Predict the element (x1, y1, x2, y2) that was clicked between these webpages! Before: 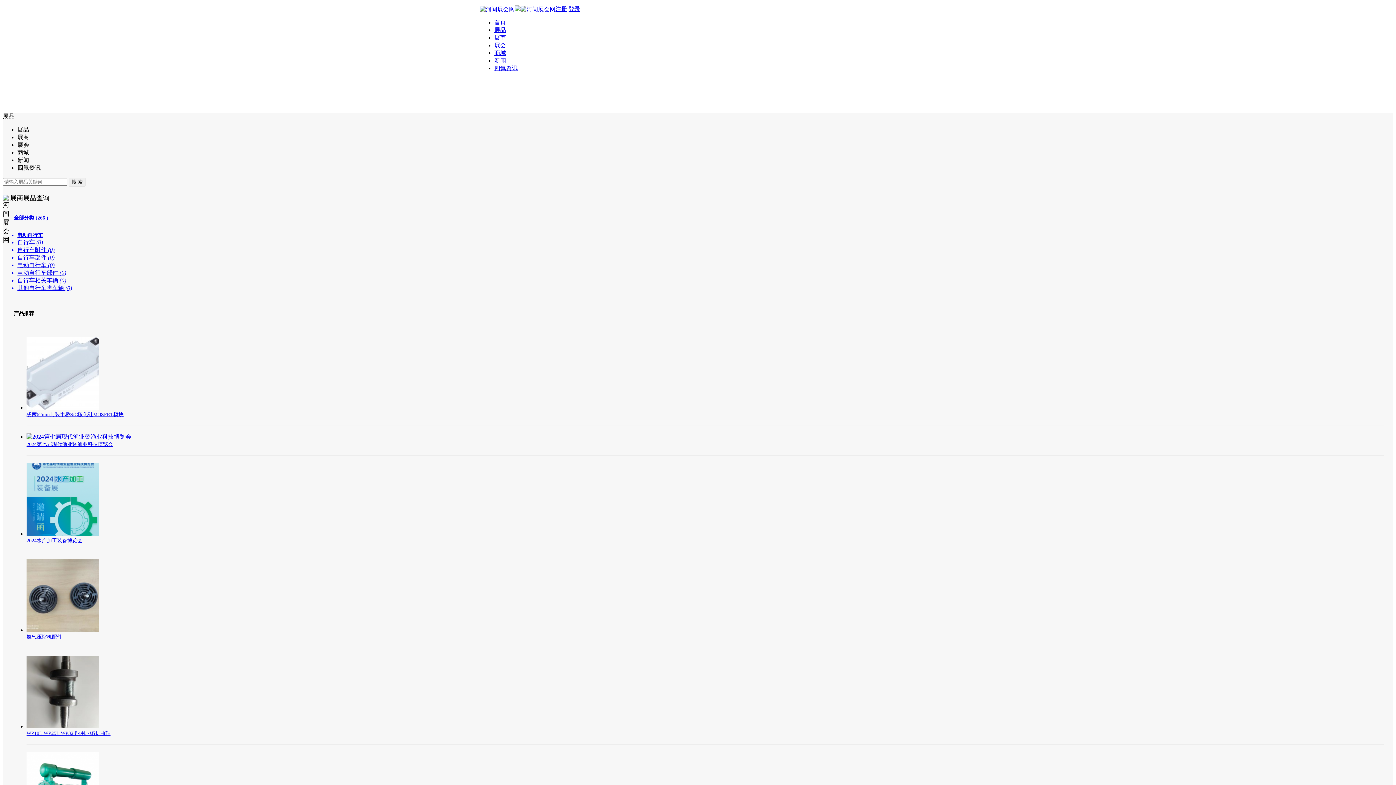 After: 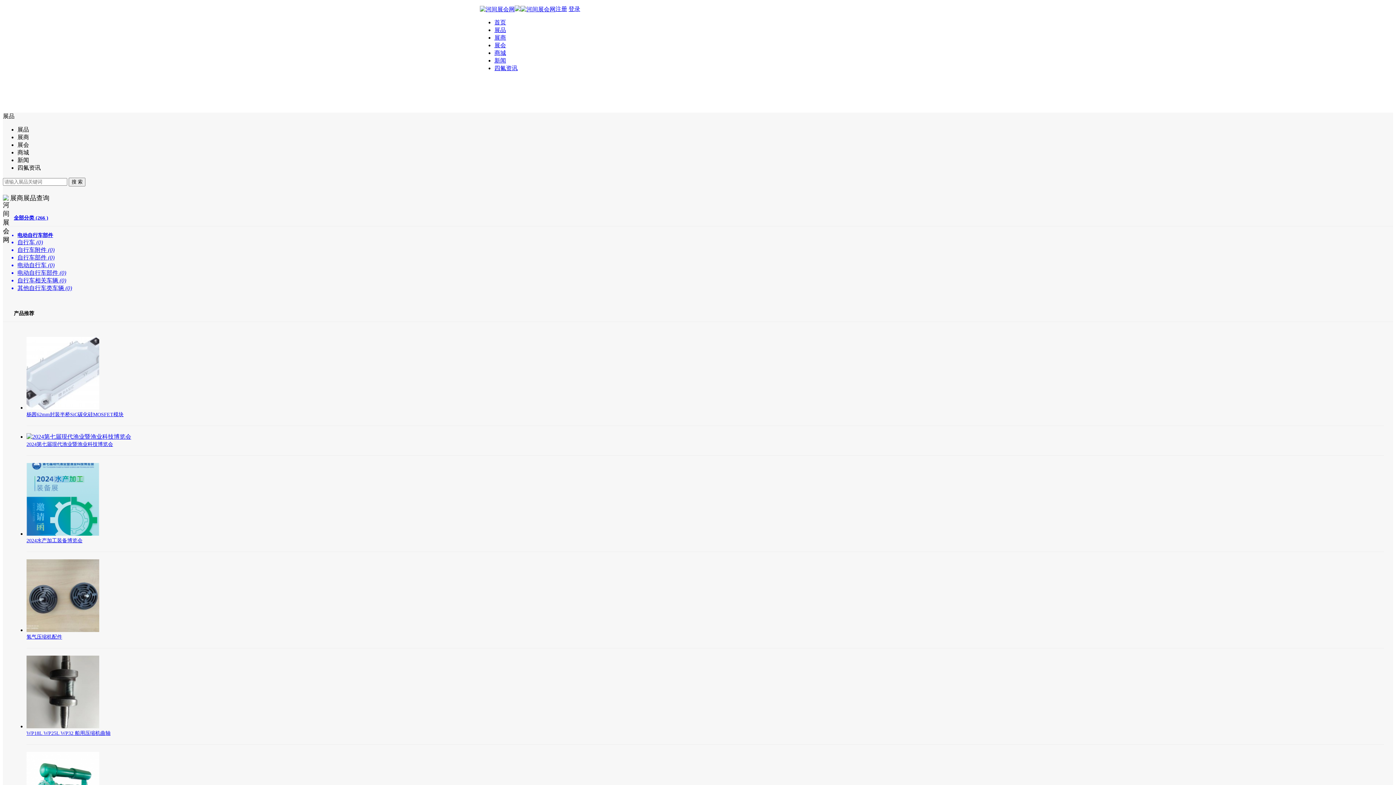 Action: label: 电动自行车部件 (0) bbox: (17, 269, 1393, 277)